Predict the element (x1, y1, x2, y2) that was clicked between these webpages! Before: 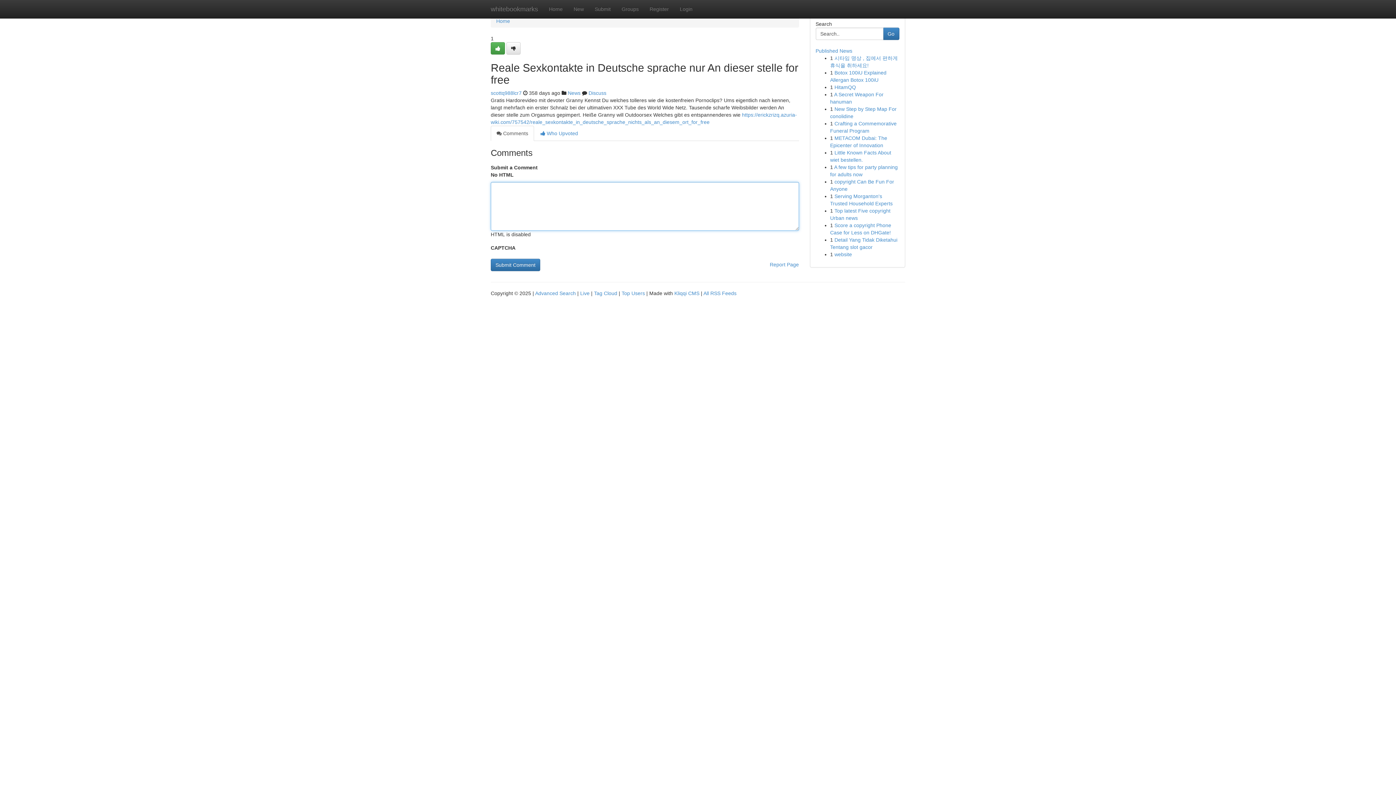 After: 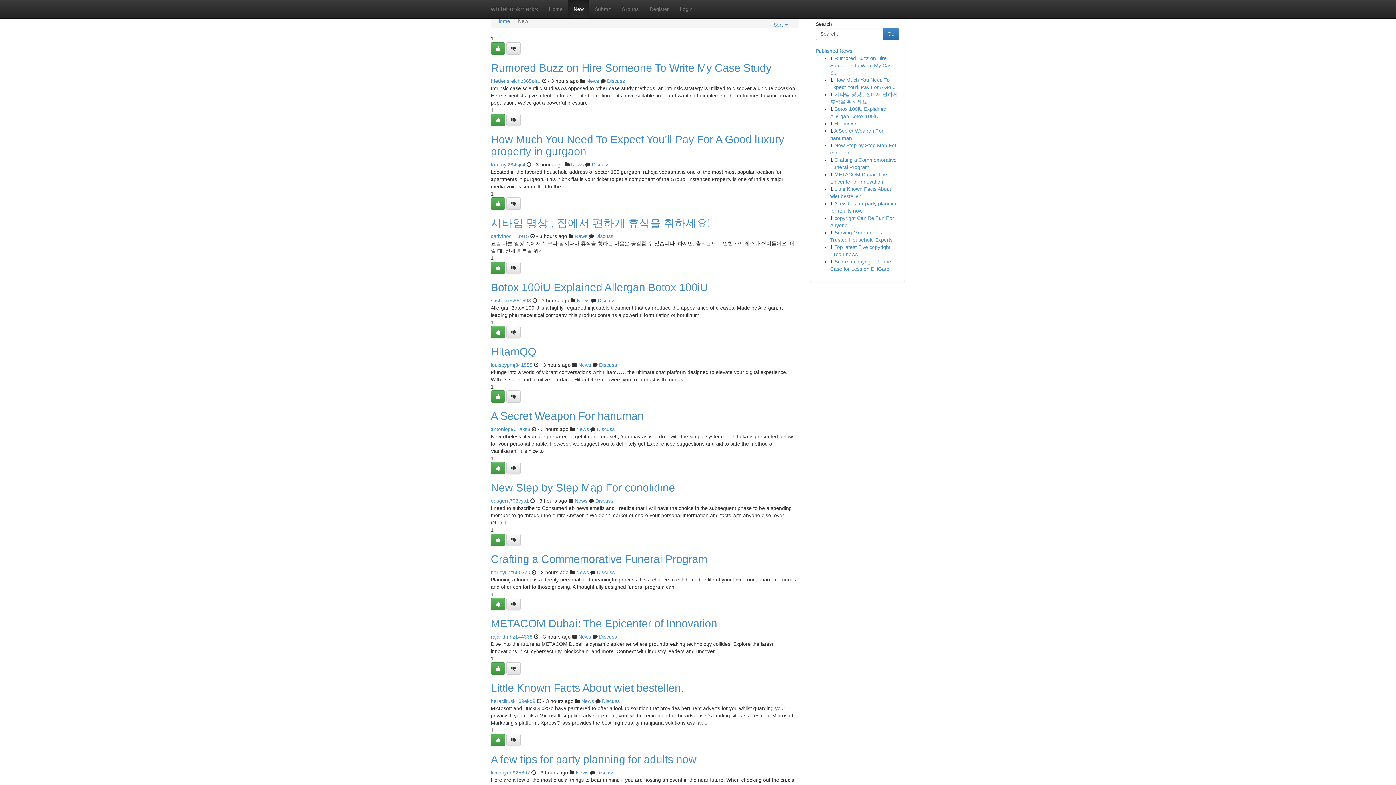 Action: bbox: (568, 0, 589, 18) label: New